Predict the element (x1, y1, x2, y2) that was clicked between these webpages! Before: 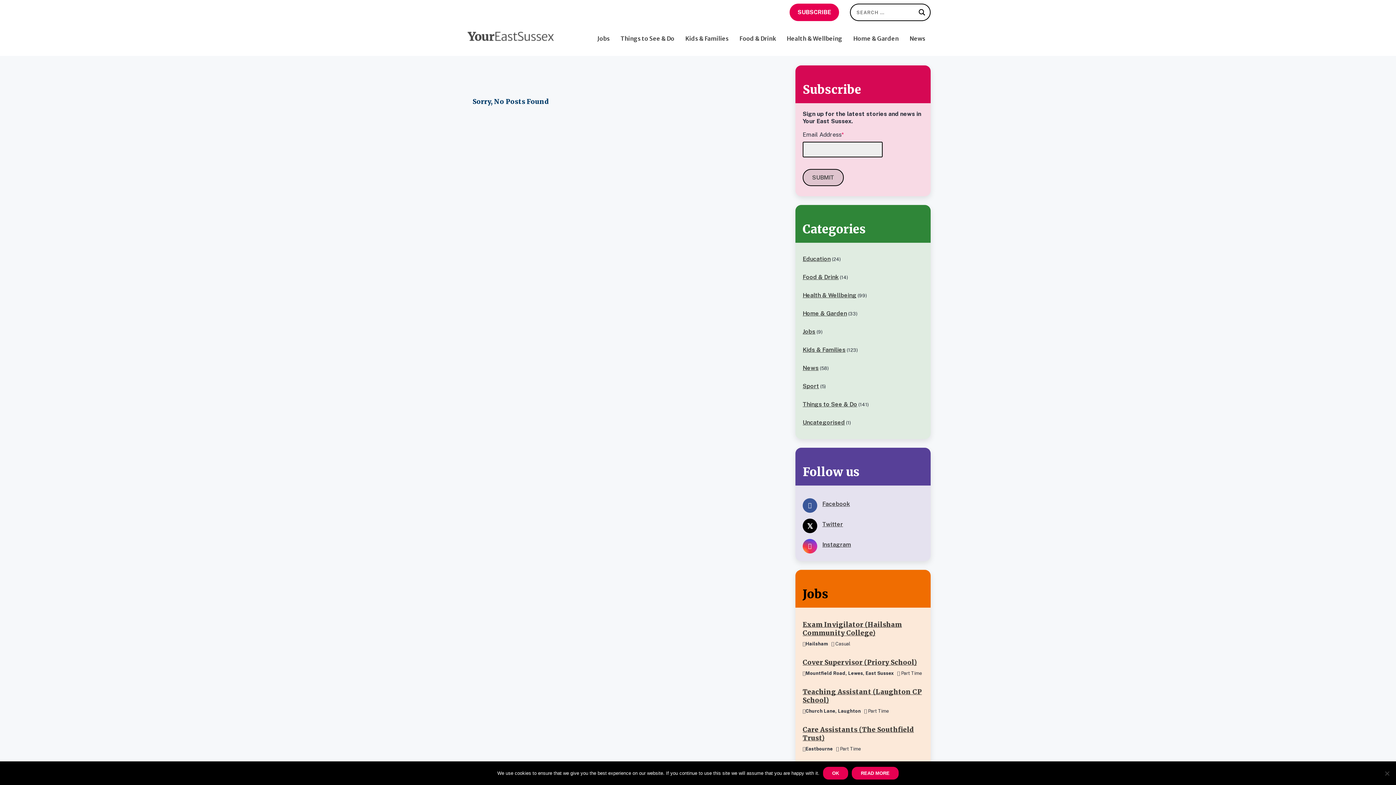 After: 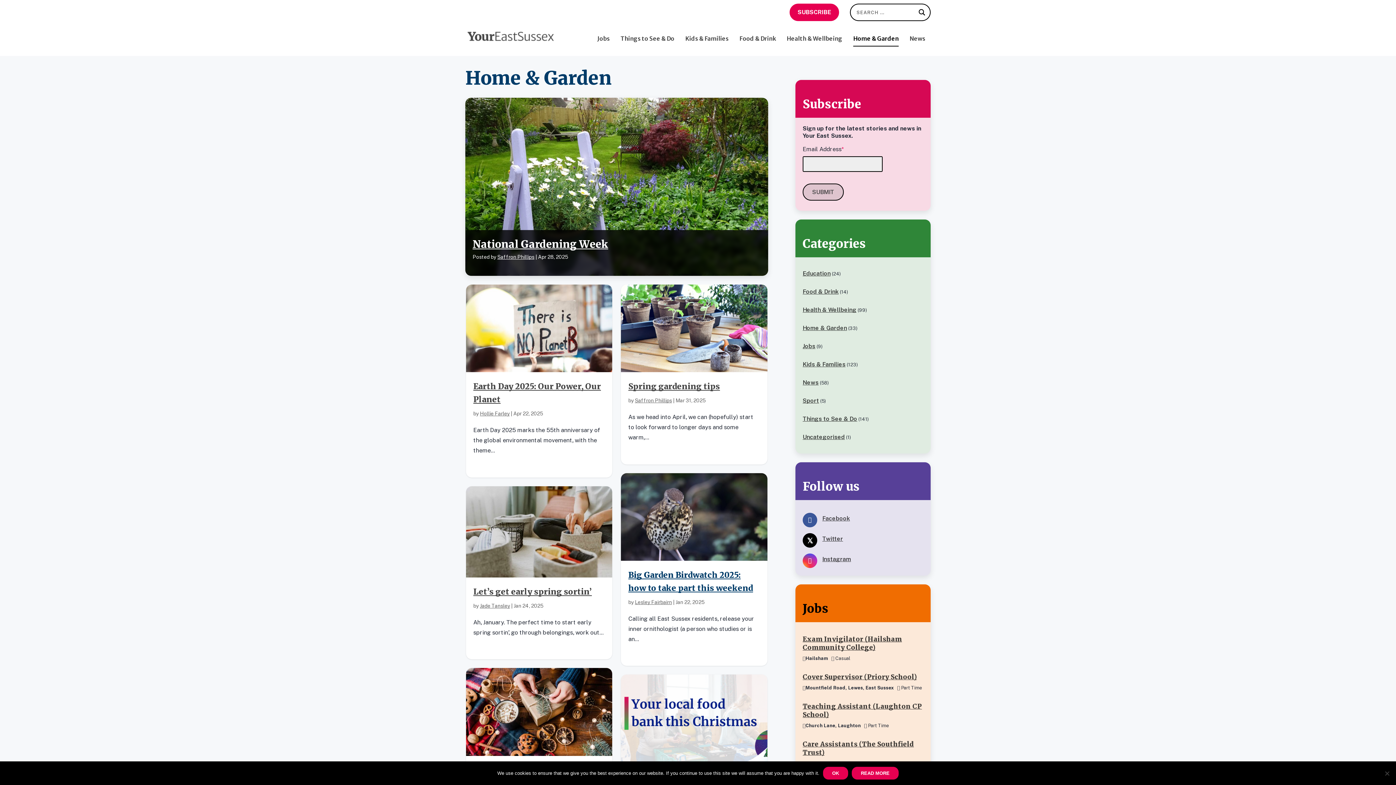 Action: bbox: (802, 310, 847, 317) label: Home & Garden